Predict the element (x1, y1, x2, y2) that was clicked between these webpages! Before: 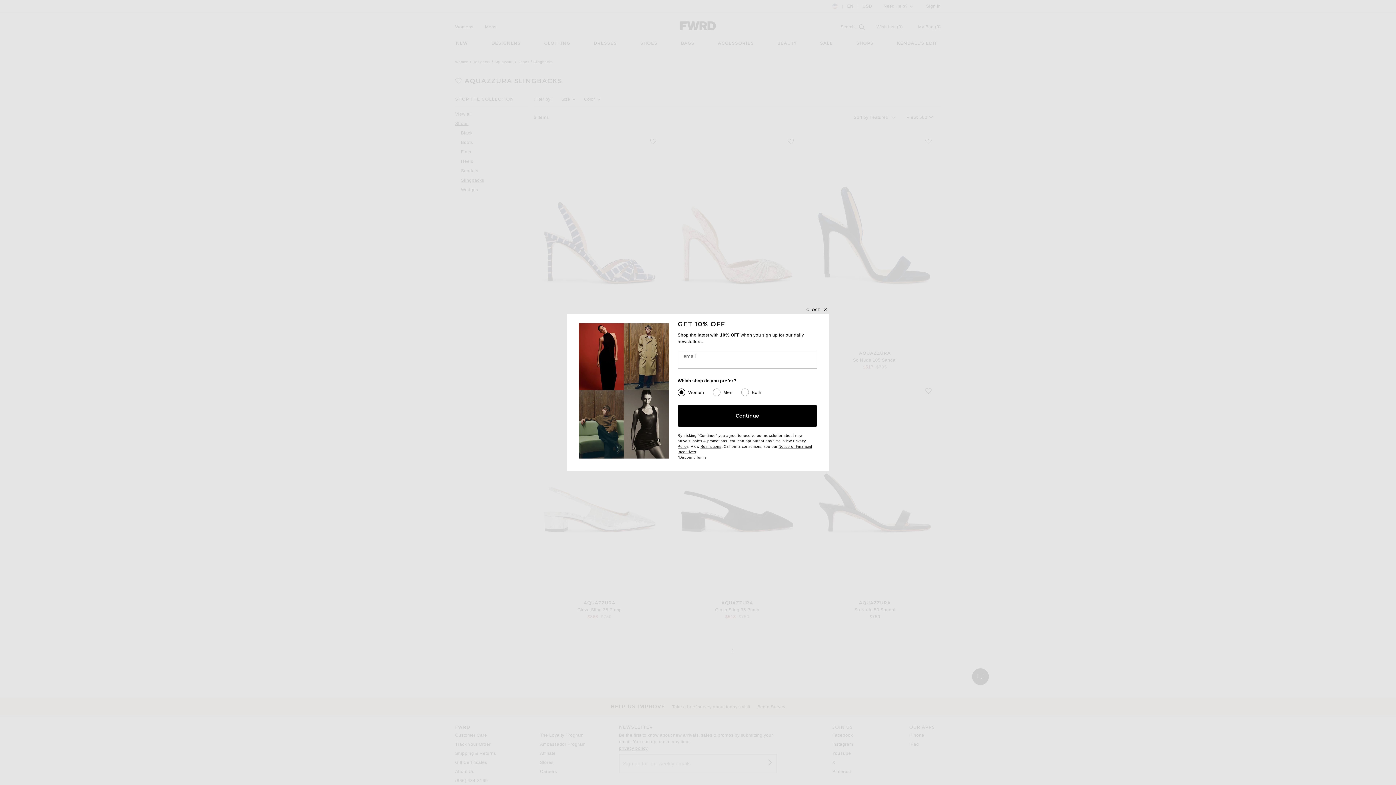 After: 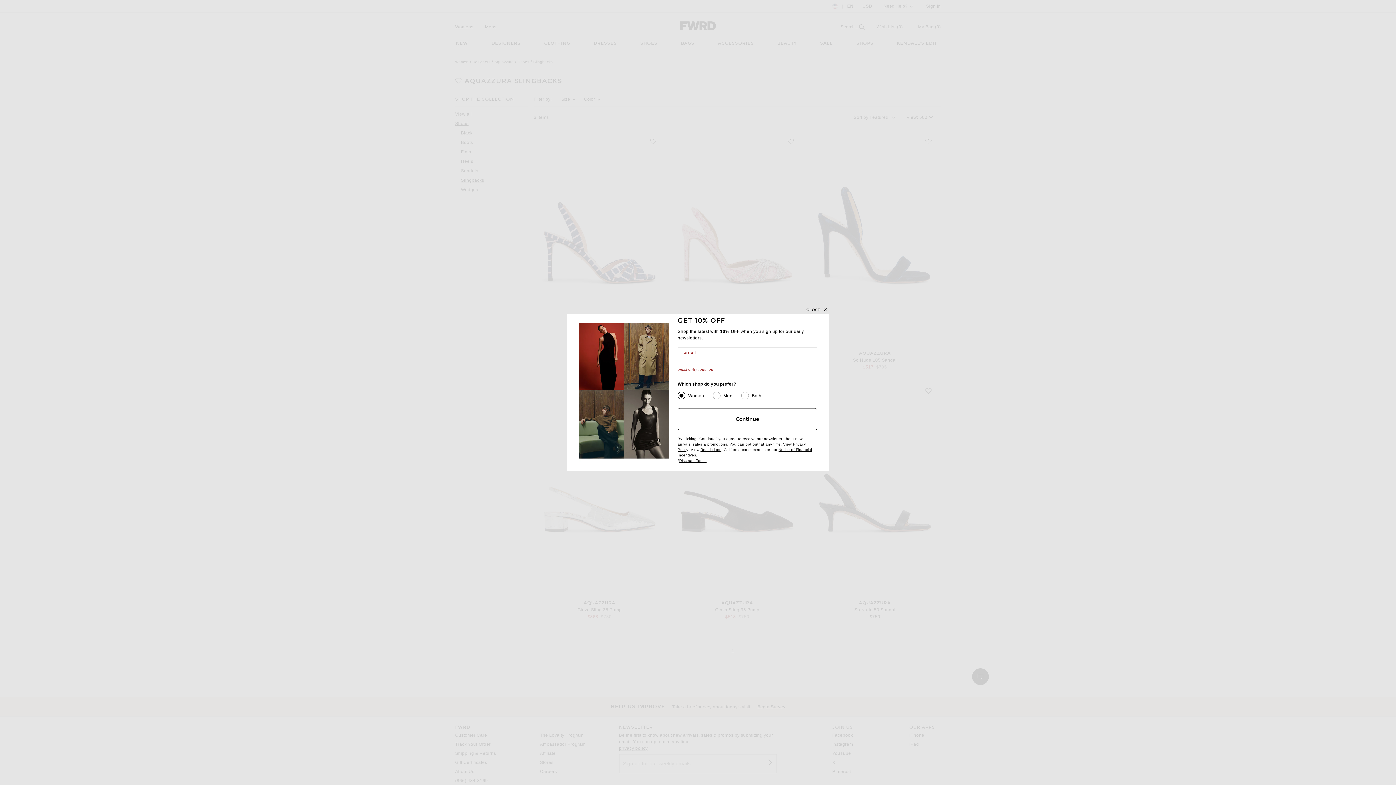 Action: bbox: (677, 404, 817, 427) label: Continue